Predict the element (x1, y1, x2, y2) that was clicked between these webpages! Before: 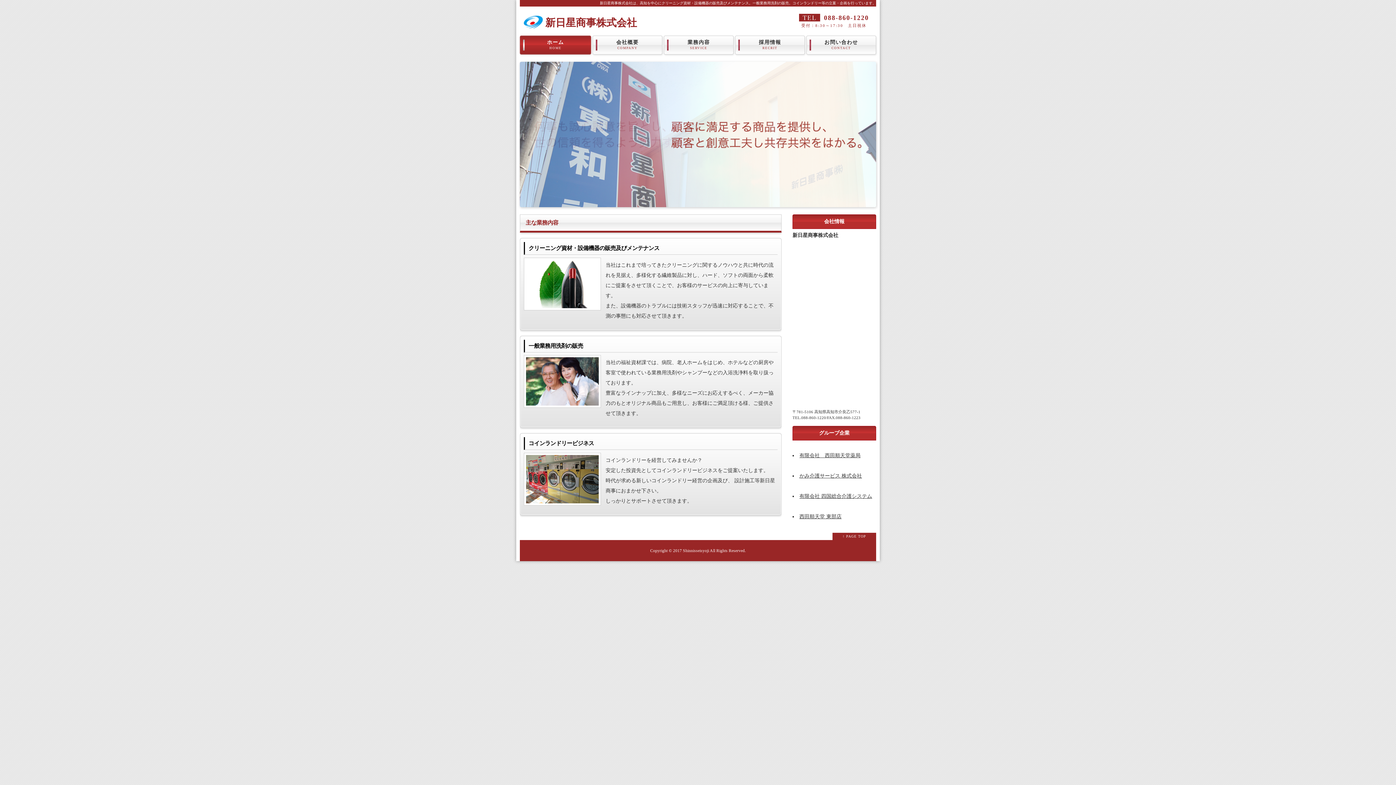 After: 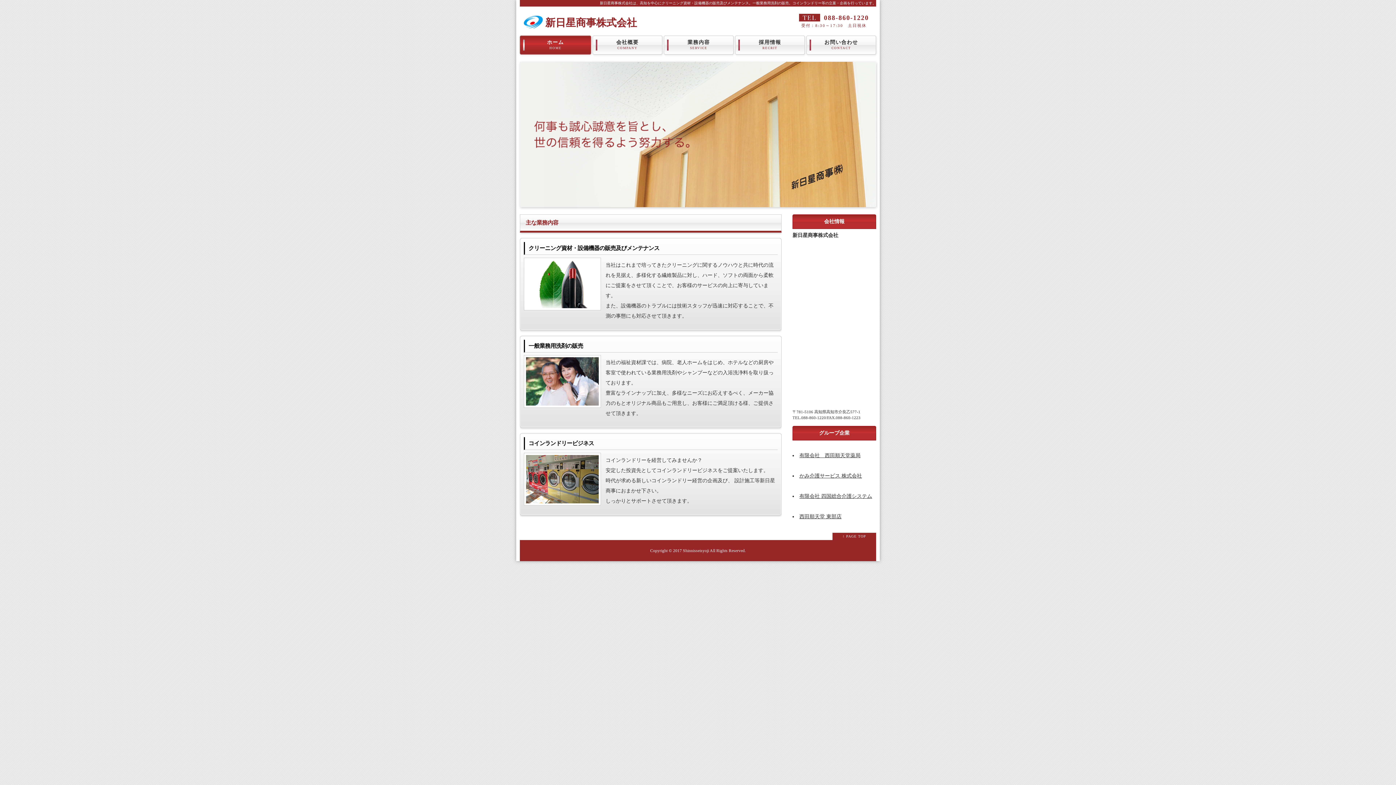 Action: bbox: (545, 17, 637, 28) label: 新日星商事株式会社